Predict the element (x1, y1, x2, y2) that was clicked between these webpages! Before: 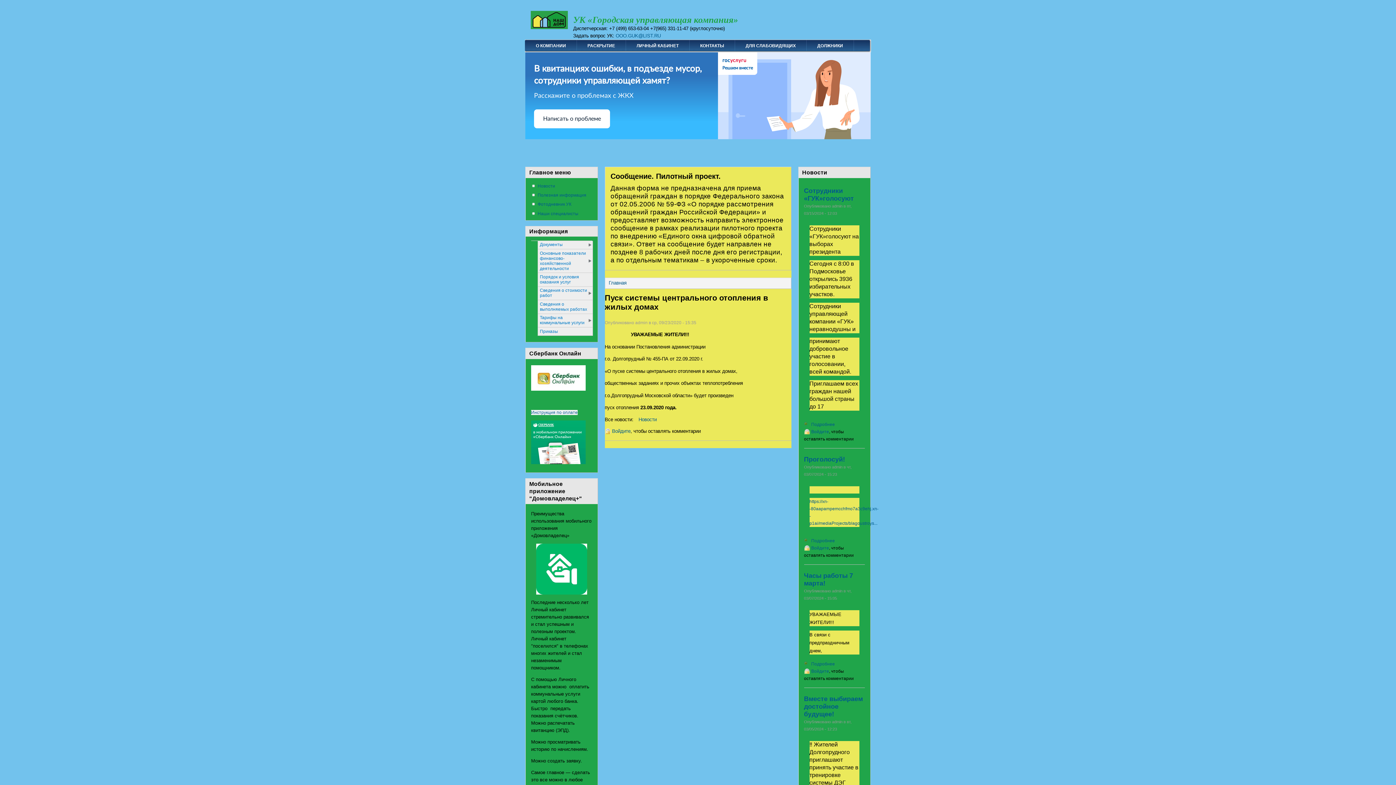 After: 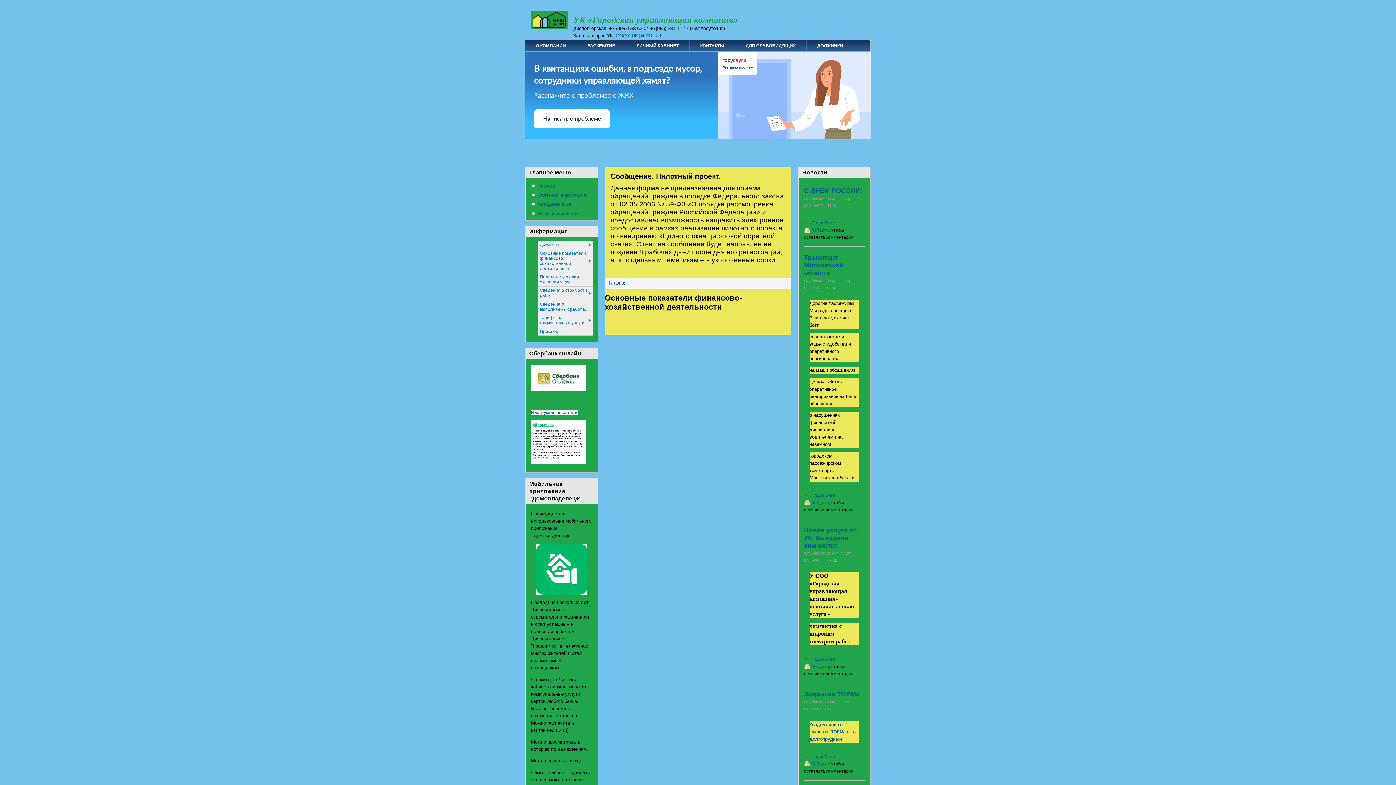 Action: label: Основные показатели финансово-хозяйственной деятельности bbox: (538, 249, 592, 272)